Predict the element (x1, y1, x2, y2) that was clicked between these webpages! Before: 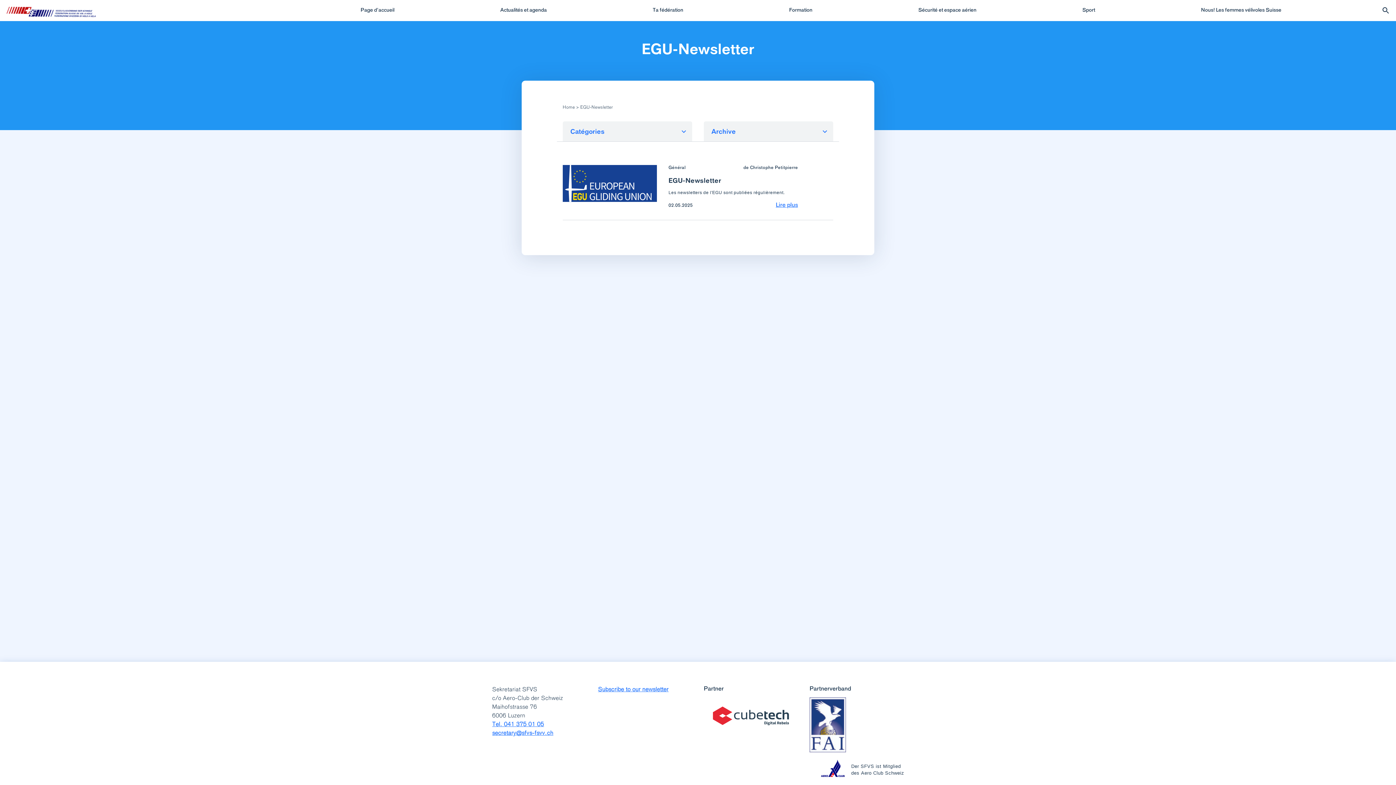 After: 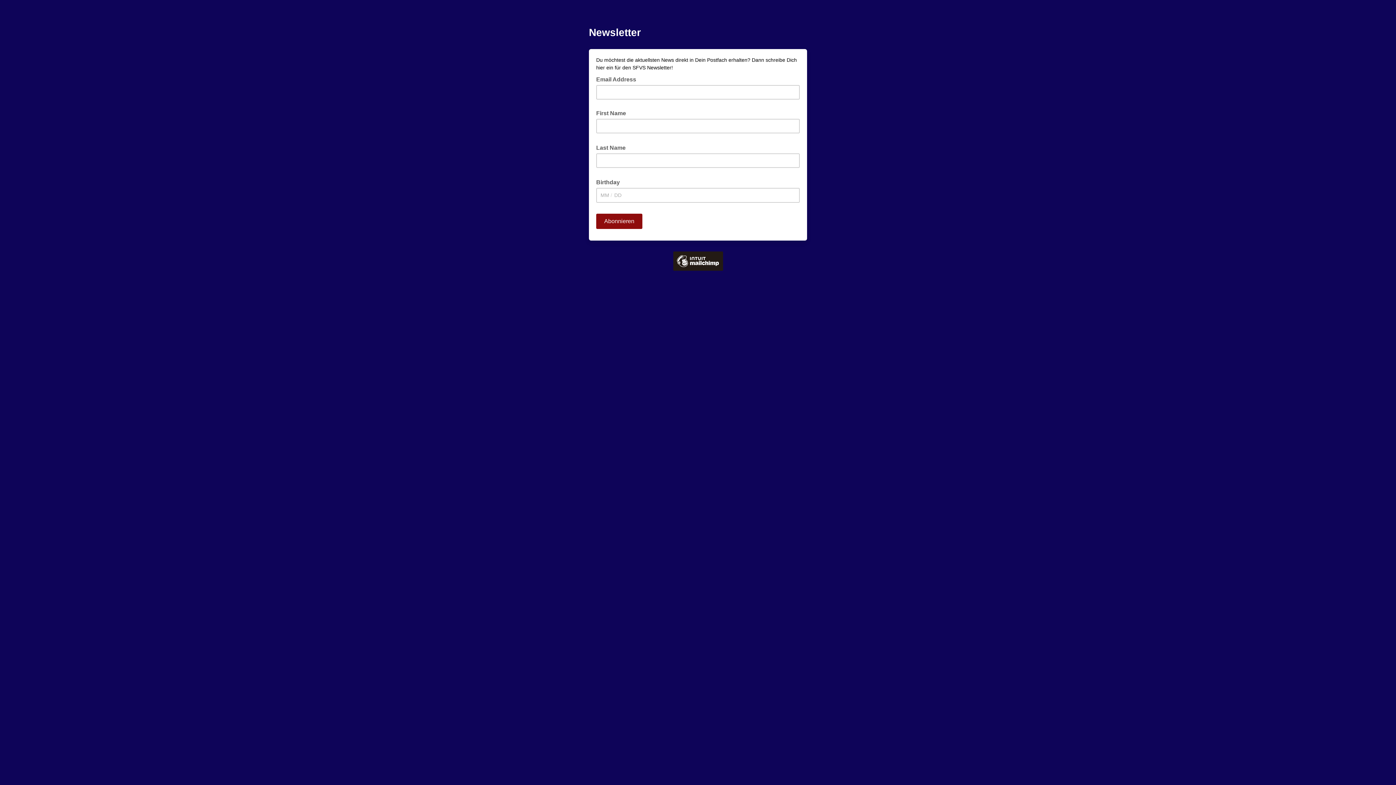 Action: label: Subscribe to our newsletter bbox: (598, 685, 668, 693)